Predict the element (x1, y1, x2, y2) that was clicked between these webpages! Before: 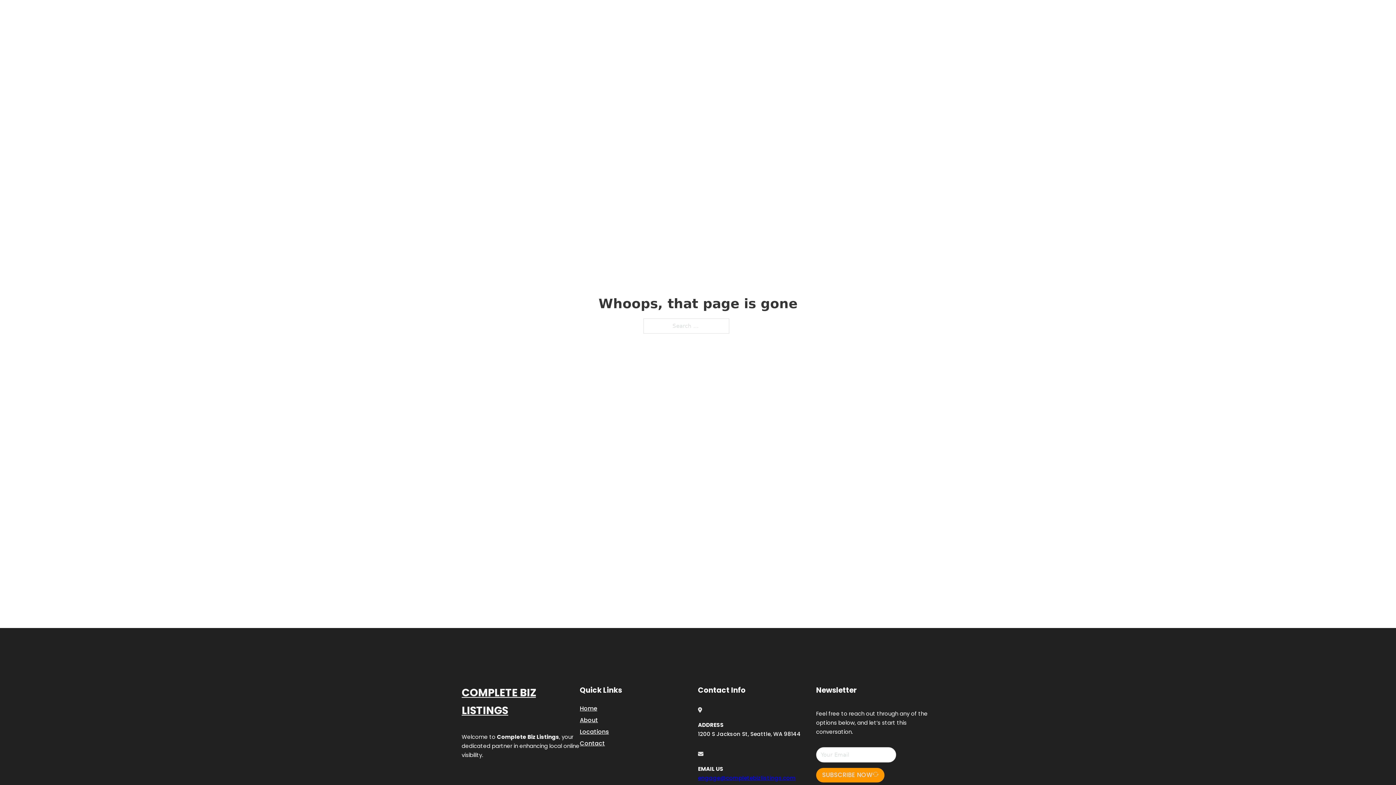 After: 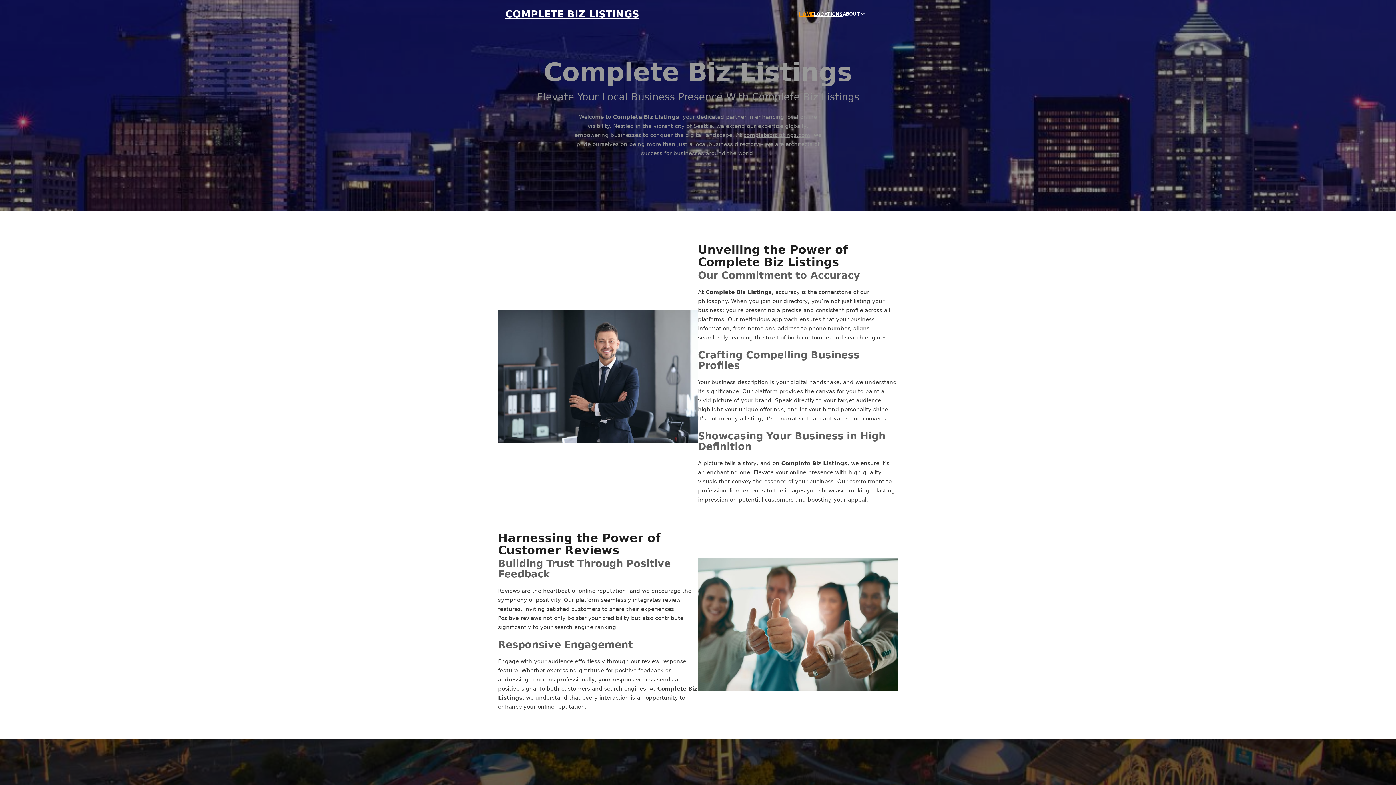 Action: bbox: (505, 8, 639, 19) label: COMPLETE BIZ LISTINGS